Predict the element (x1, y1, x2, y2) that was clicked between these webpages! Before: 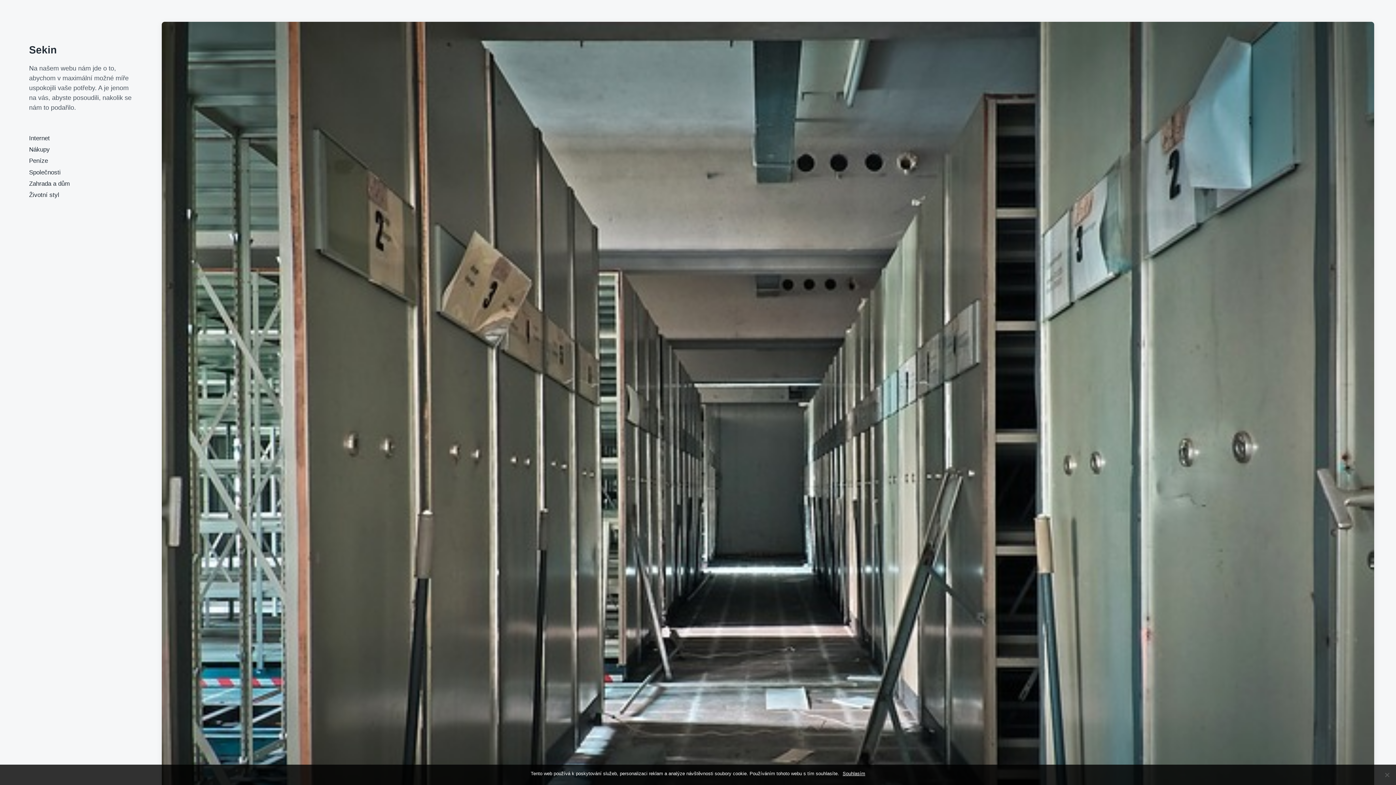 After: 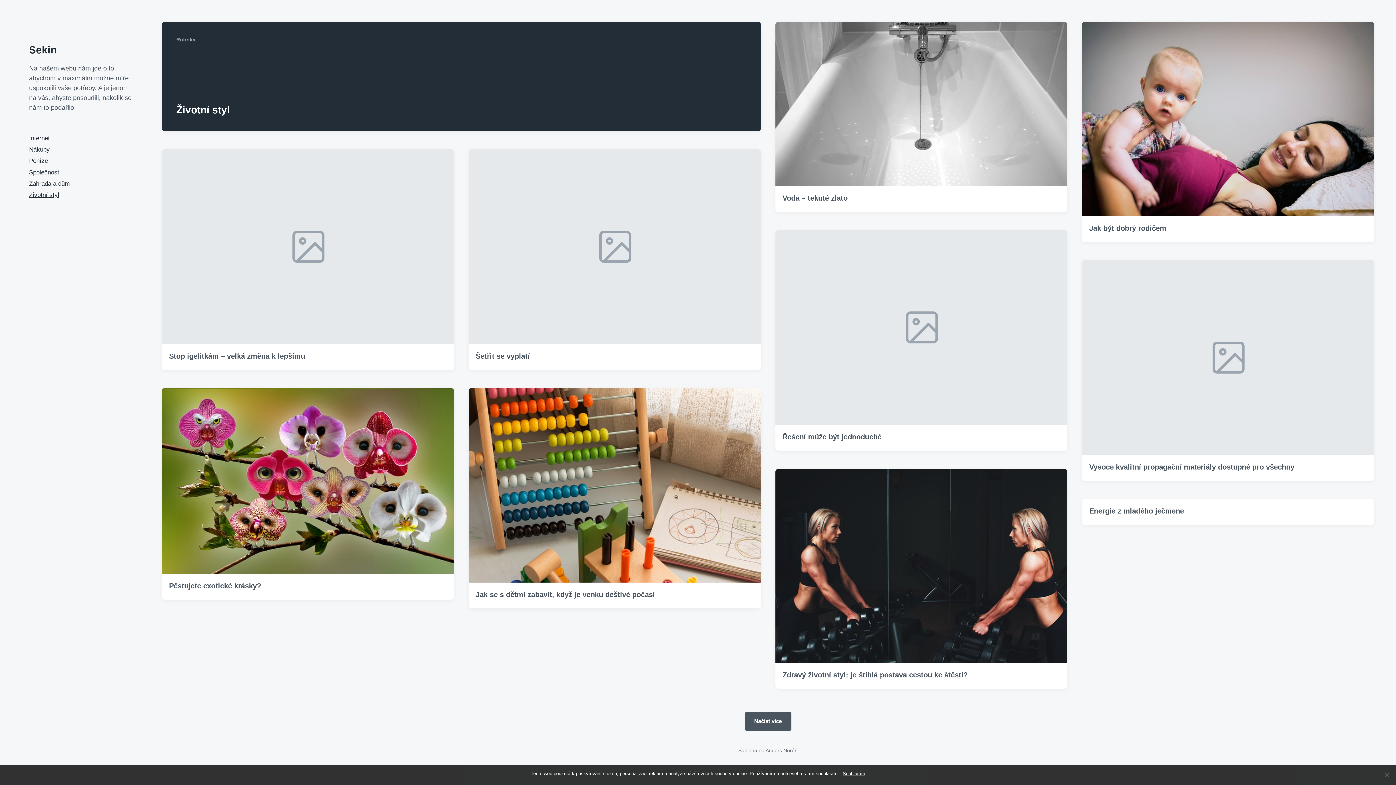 Action: label: Životní styl bbox: (29, 191, 59, 198)